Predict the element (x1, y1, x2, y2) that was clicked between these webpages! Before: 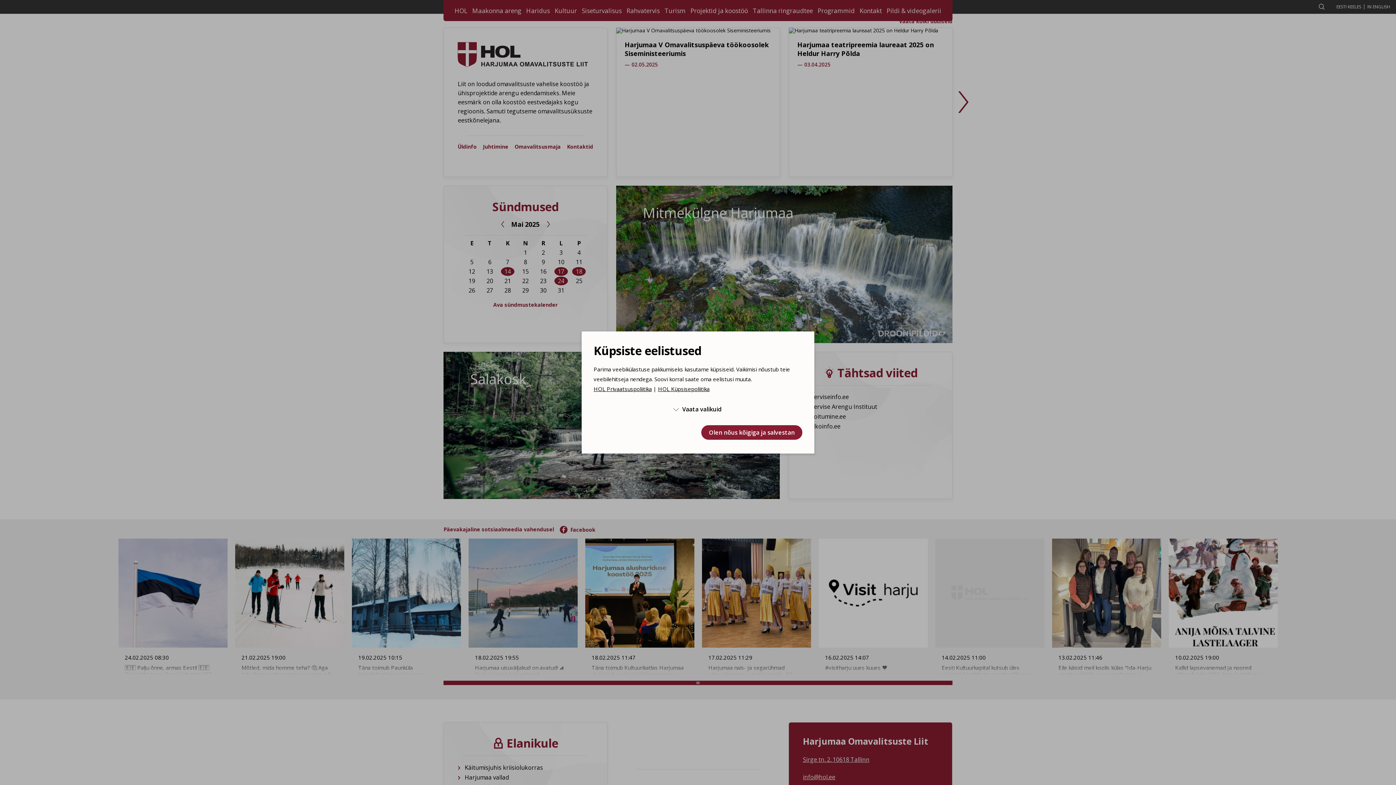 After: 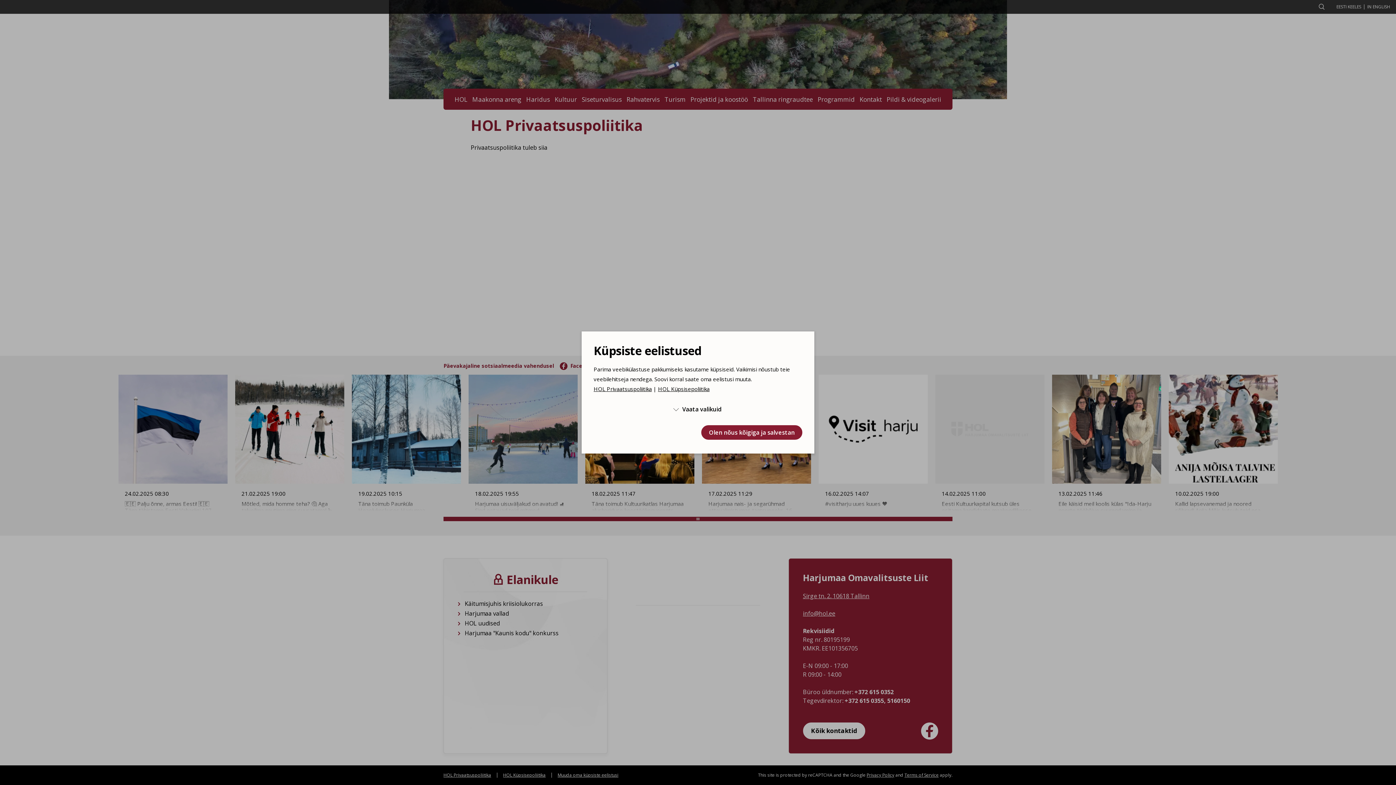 Action: bbox: (593, 385, 652, 392) label: HOL Privaatsuspoliitika